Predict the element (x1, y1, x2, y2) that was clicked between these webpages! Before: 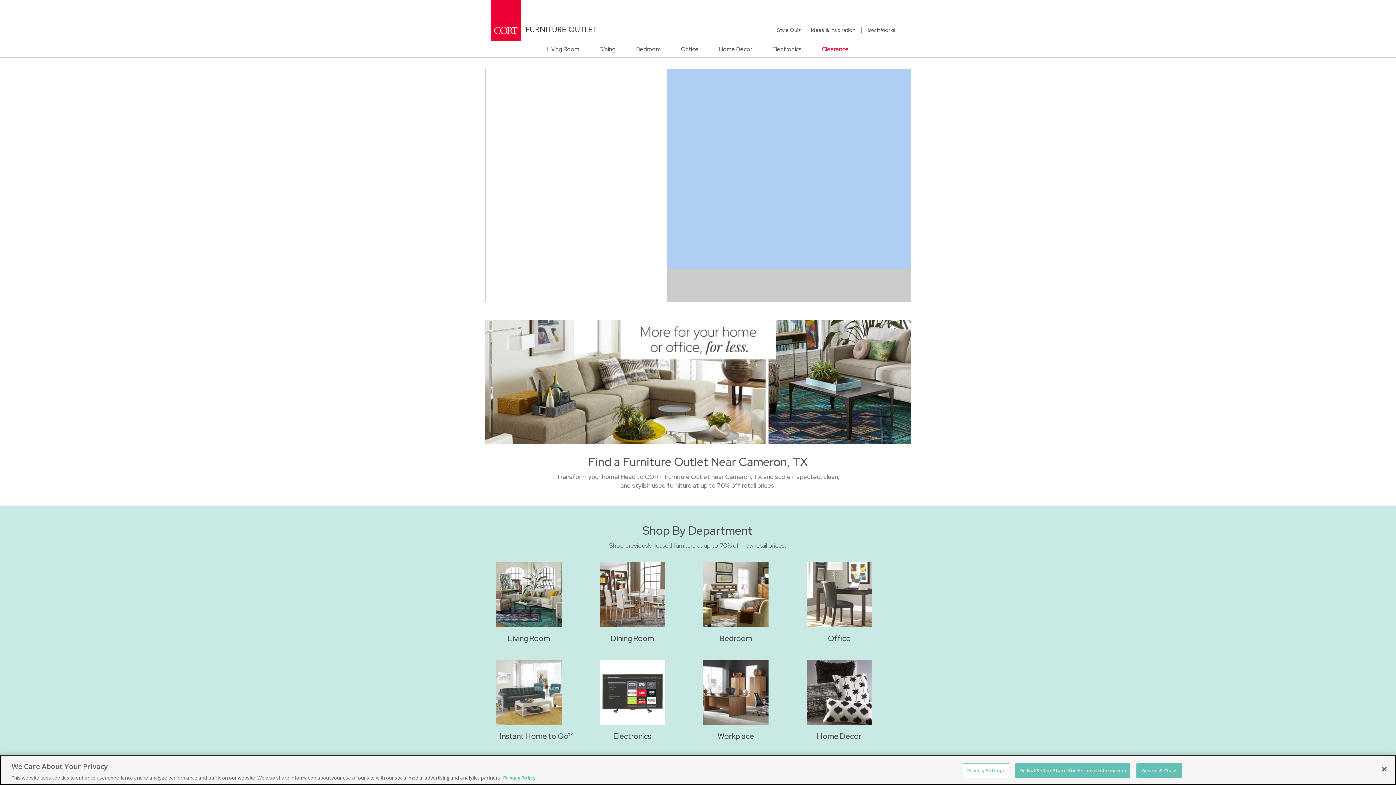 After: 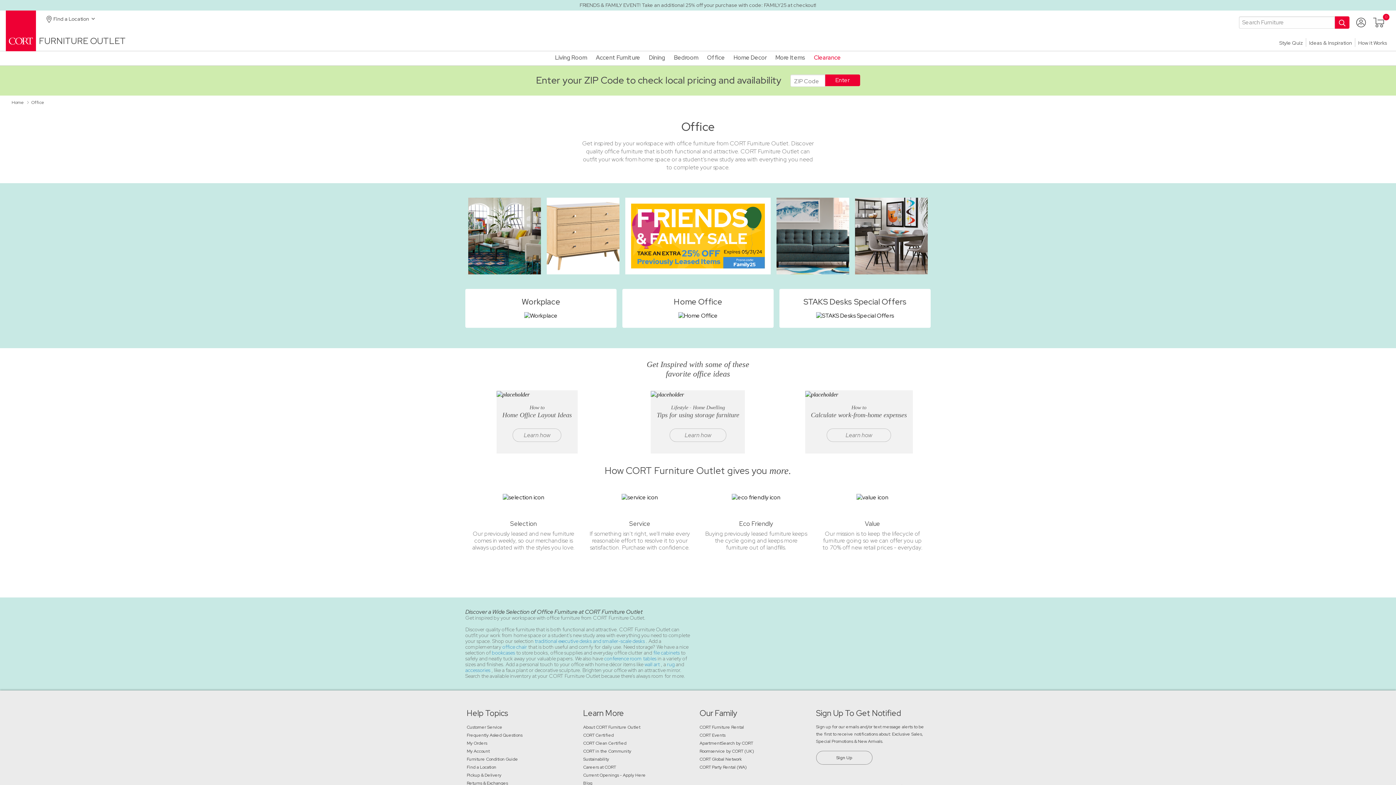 Action: label: Office bbox: (806, 562, 872, 649)